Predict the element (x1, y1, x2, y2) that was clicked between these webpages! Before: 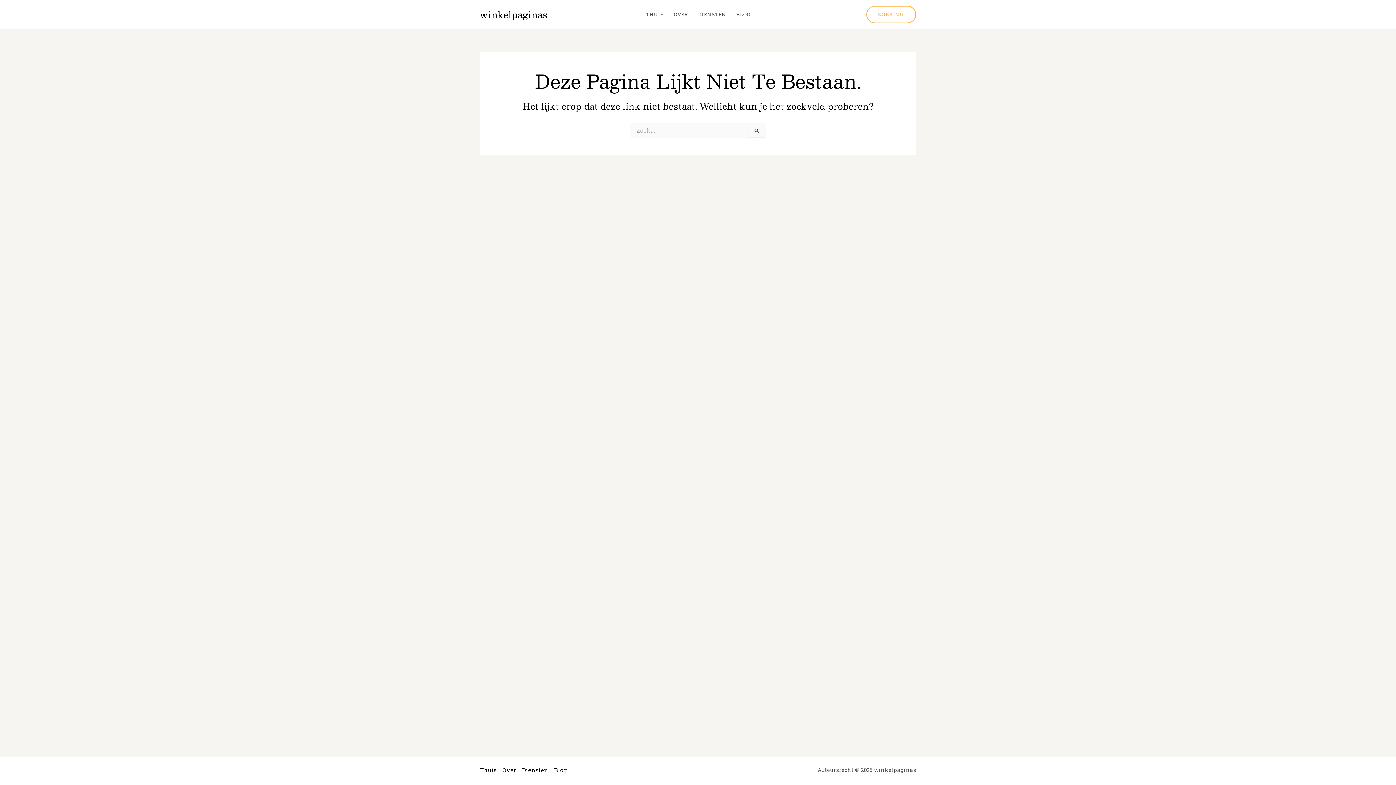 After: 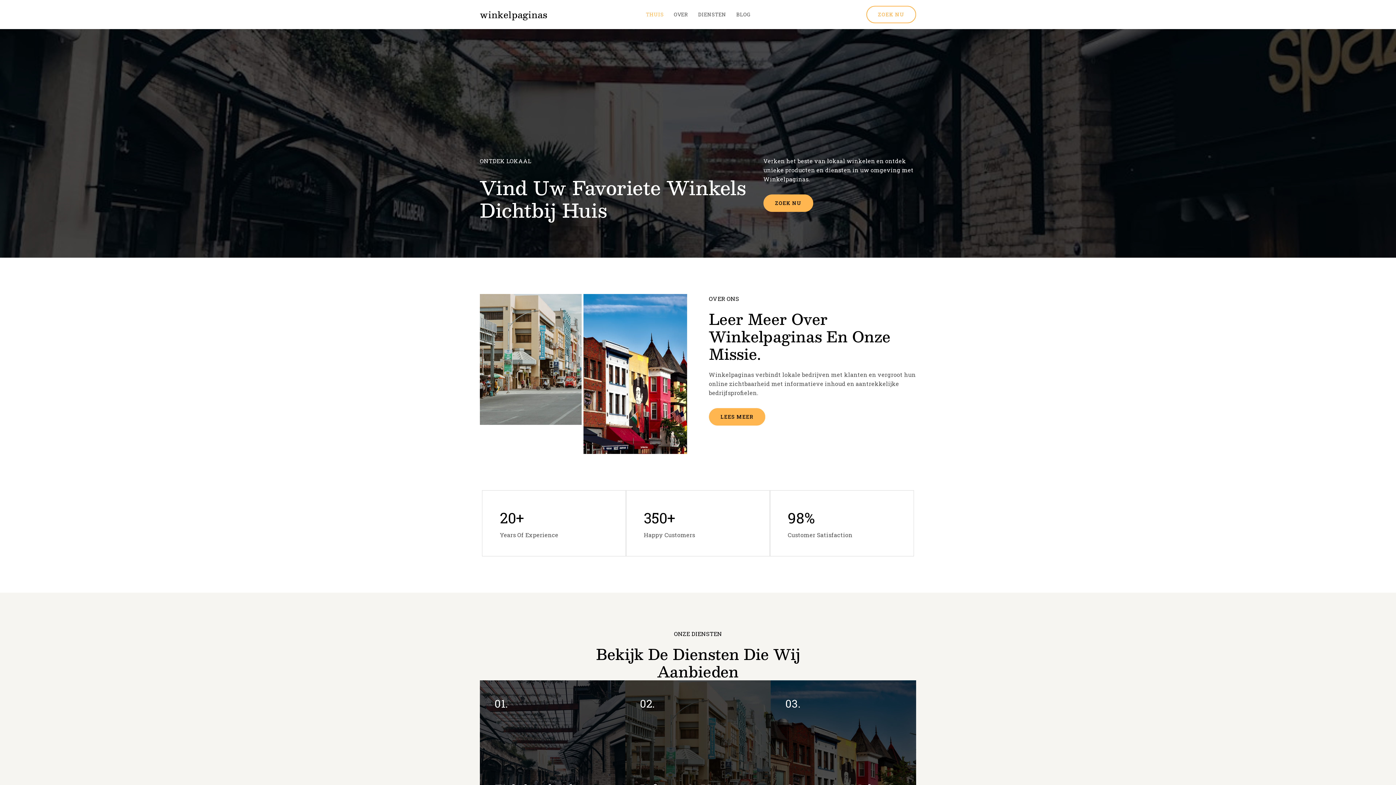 Action: label: THUIS bbox: (640, 0, 668, 29)